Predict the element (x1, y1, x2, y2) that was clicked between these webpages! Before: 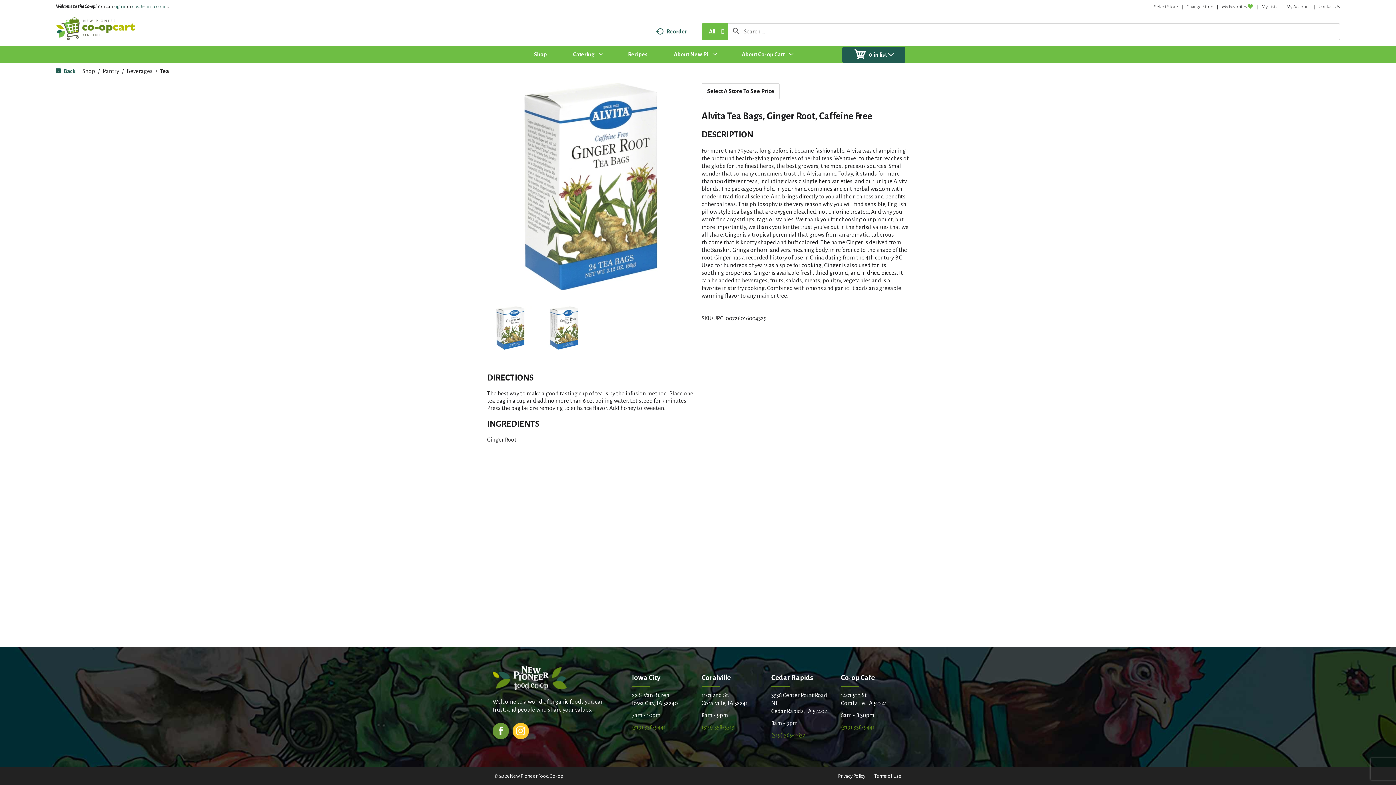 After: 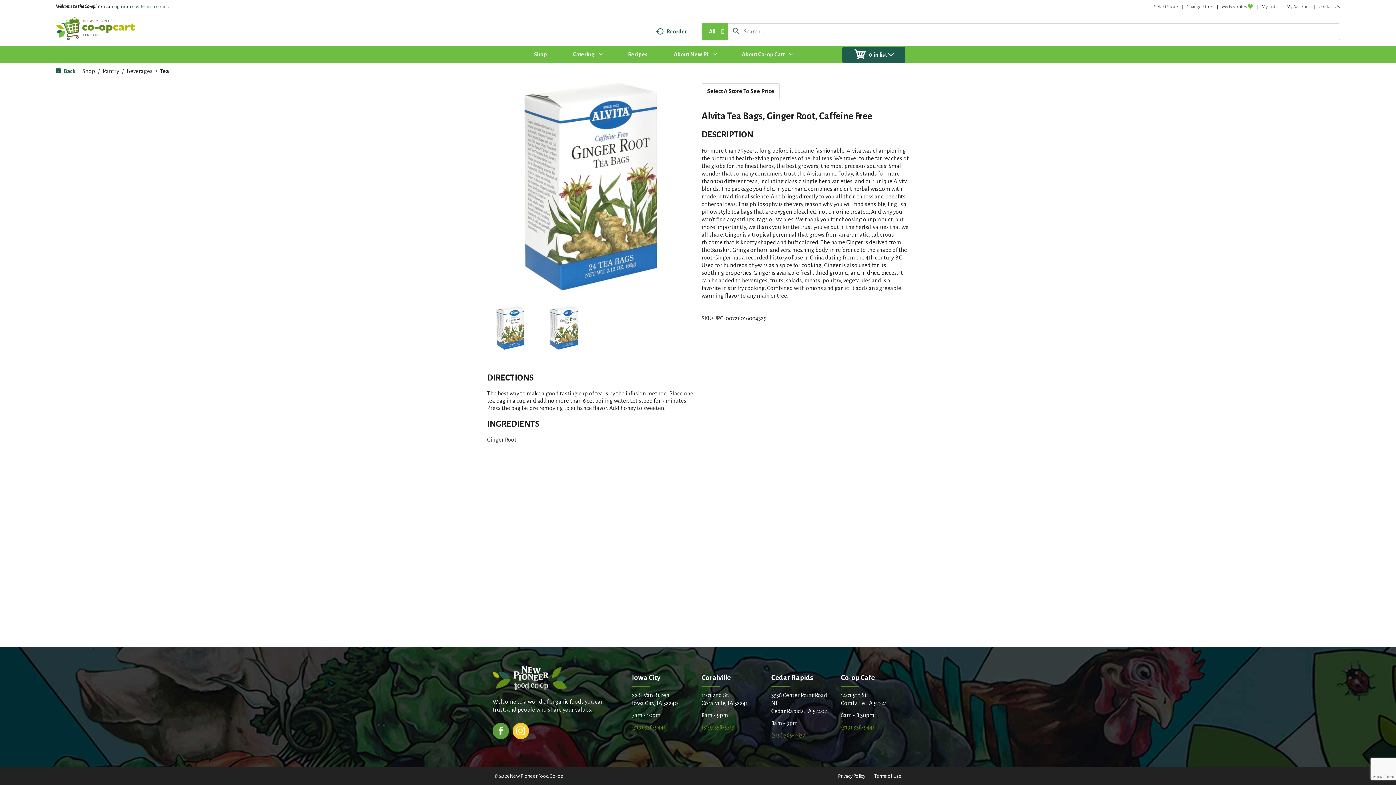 Action: bbox: (492, 727, 509, 733)